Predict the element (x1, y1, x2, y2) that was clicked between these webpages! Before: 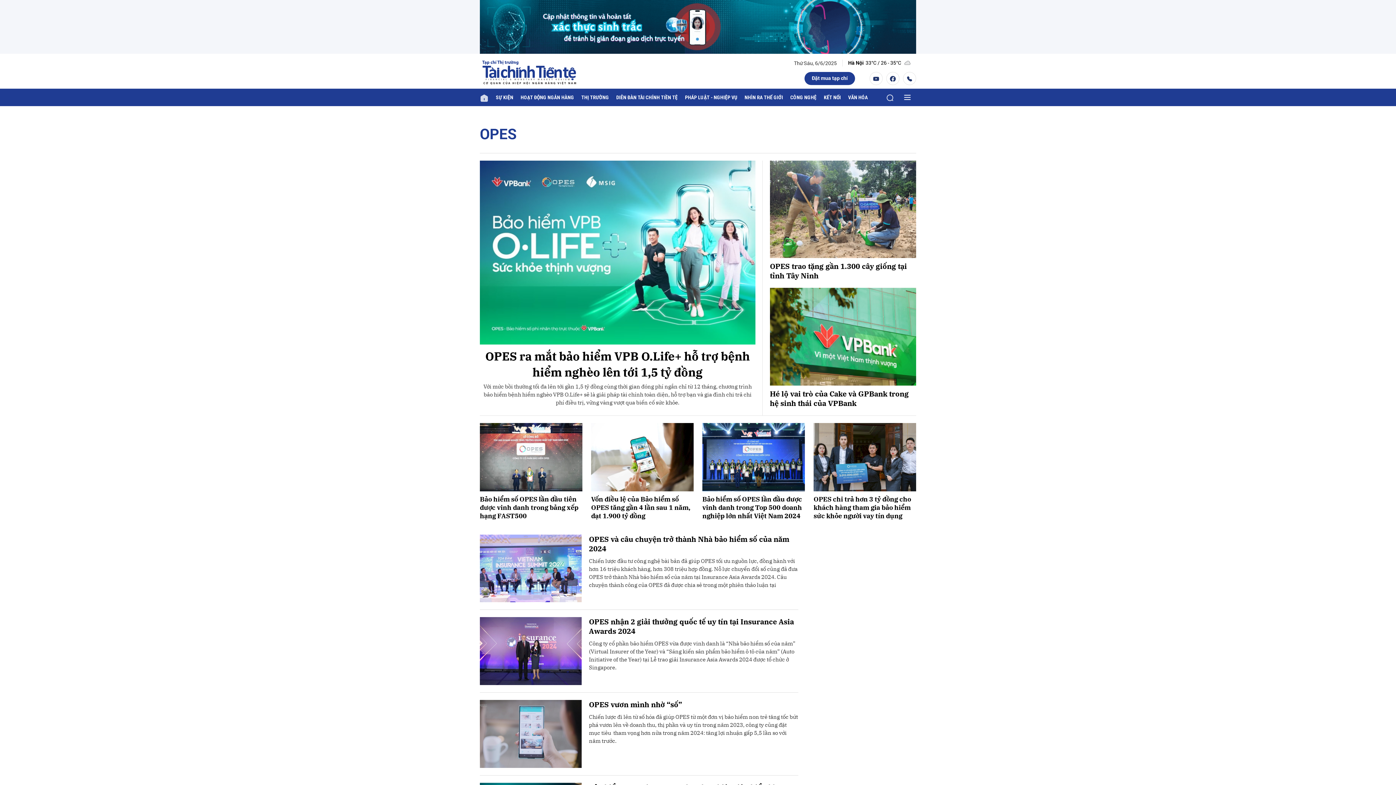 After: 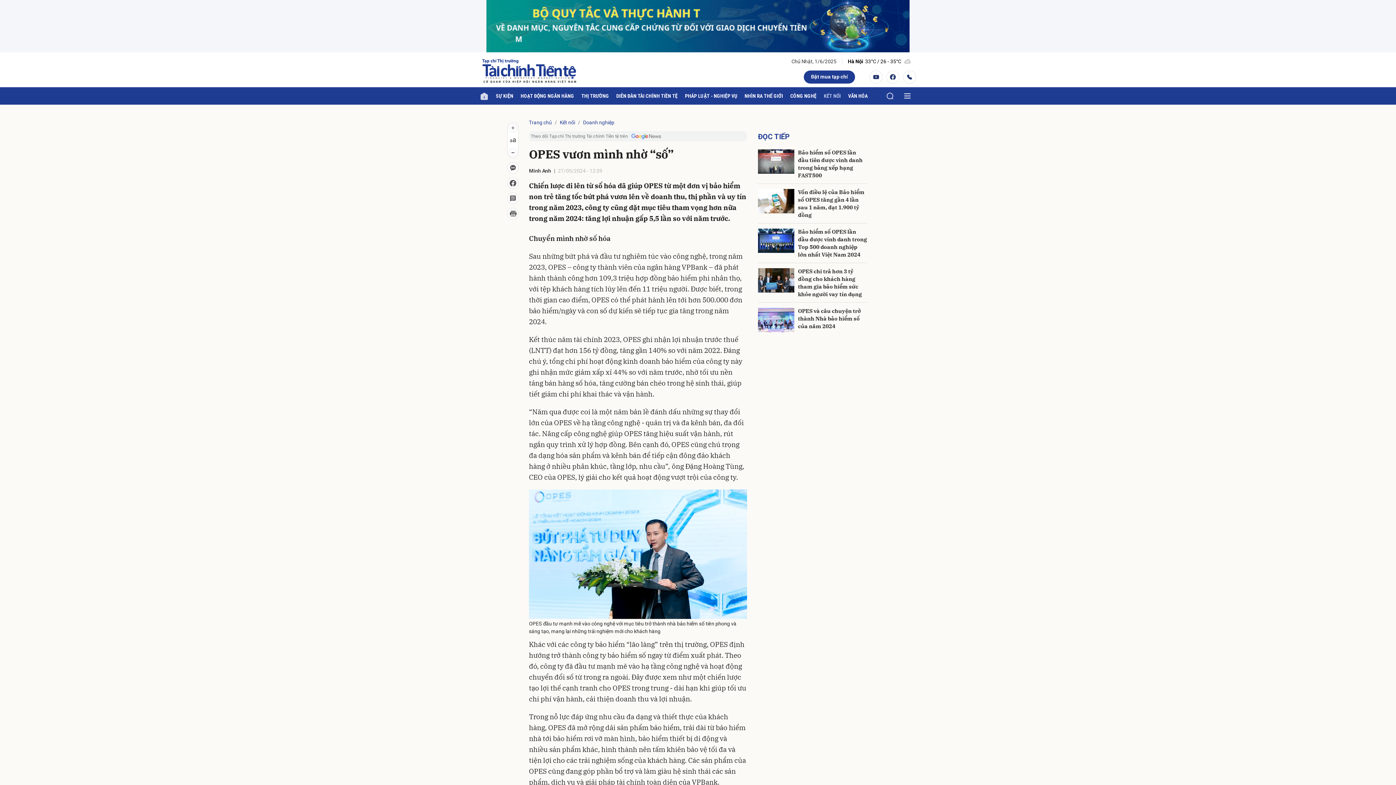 Action: bbox: (589, 713, 798, 745) label: Chiến lược đi lên từ số hóa đã giúp OPES từ một đơn vị bảo hiểm non trẻ tăng tốc bứt phá vươn lên về doanh thu, thị phần và uy tín trong năm 2023, công ty cũng đặt mục tiêu  tham vọng hơn nữa trong năm 2024: tăng lợi nhuận gấp 5,5 lần so với năm trước.